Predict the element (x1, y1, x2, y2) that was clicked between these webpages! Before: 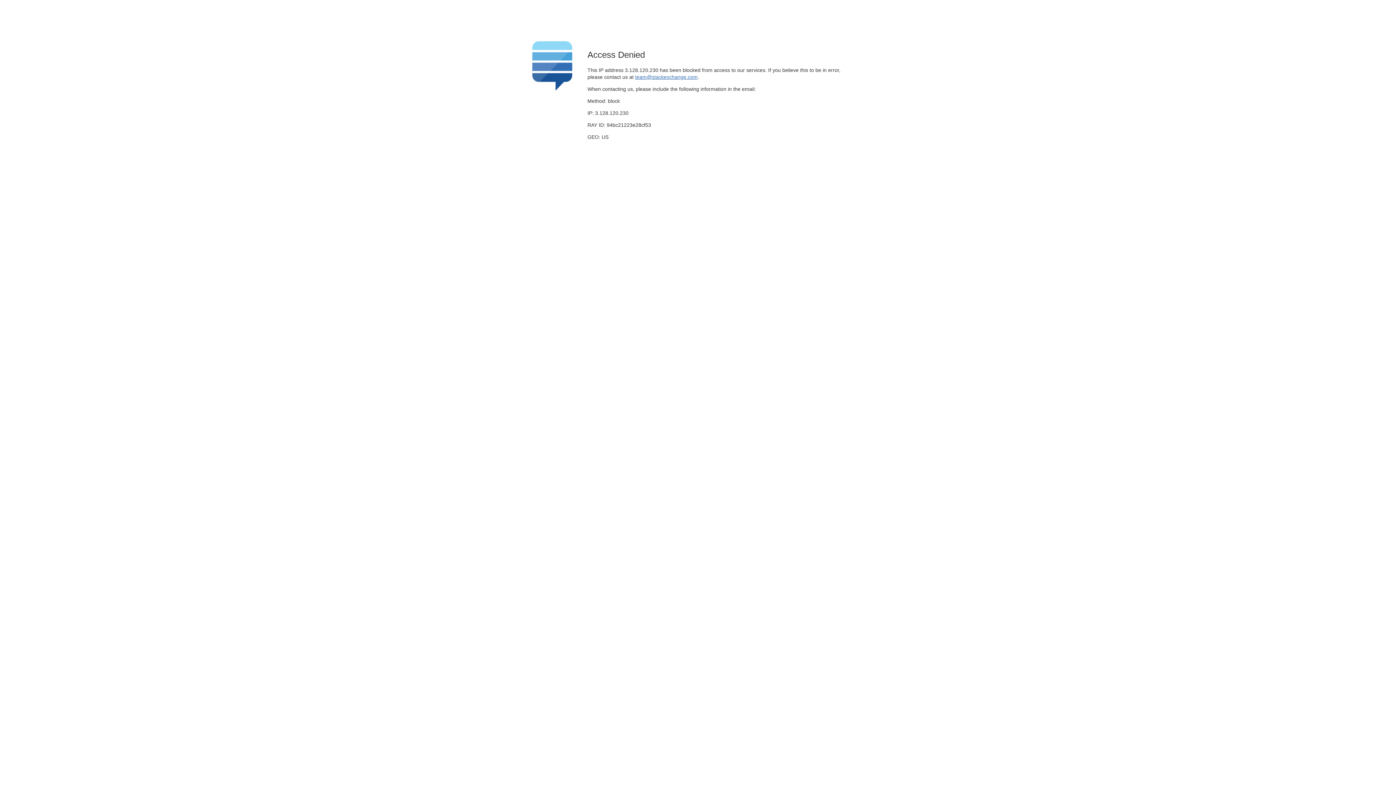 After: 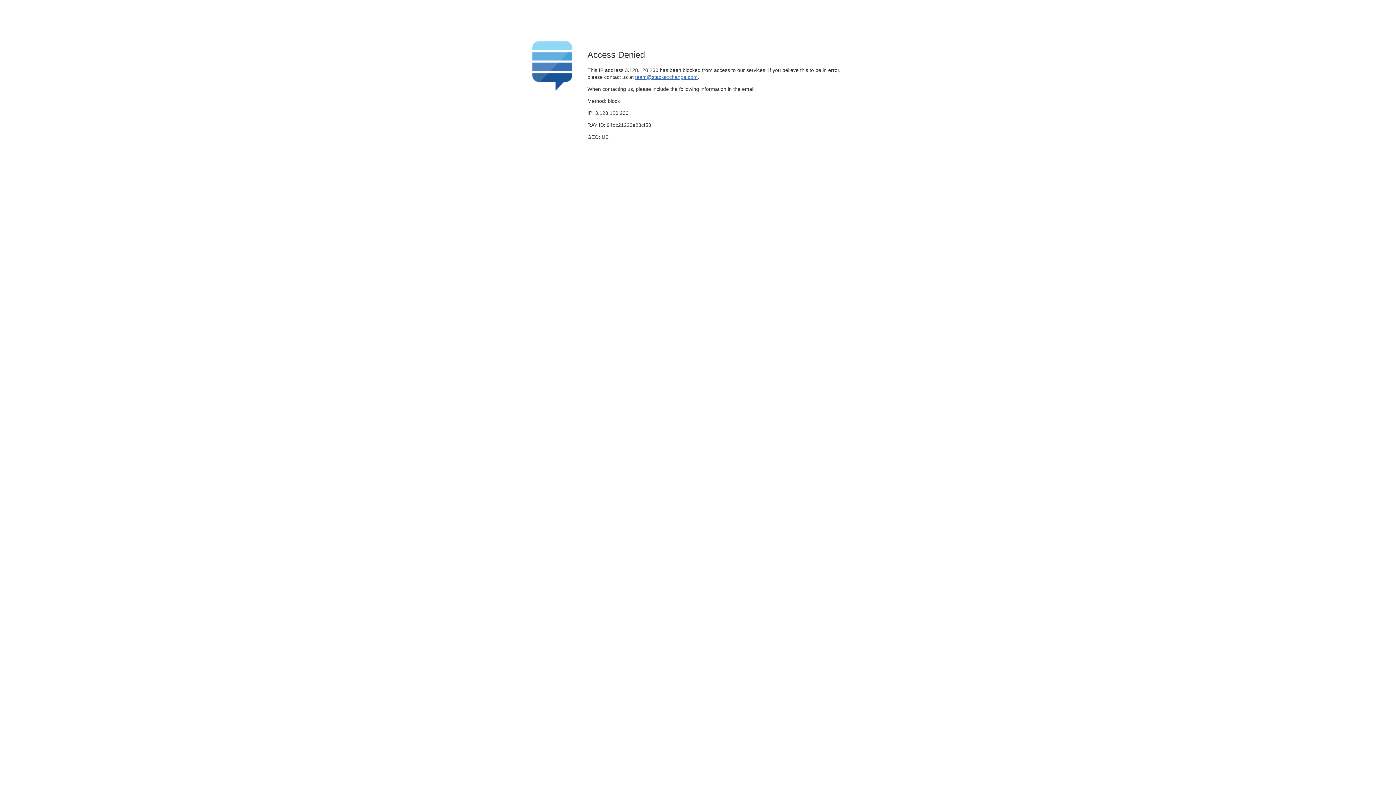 Action: bbox: (635, 74, 697, 79) label: team@stackexchange.com